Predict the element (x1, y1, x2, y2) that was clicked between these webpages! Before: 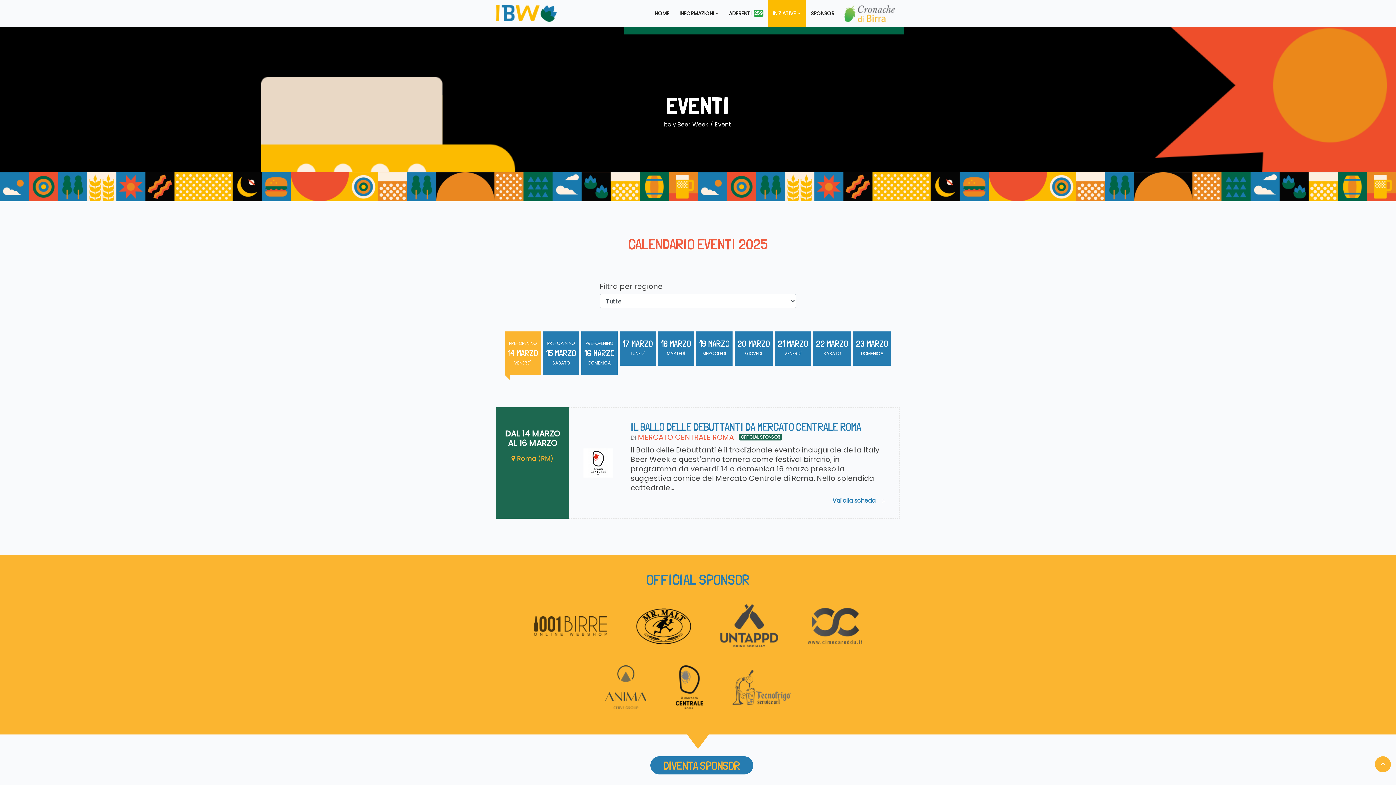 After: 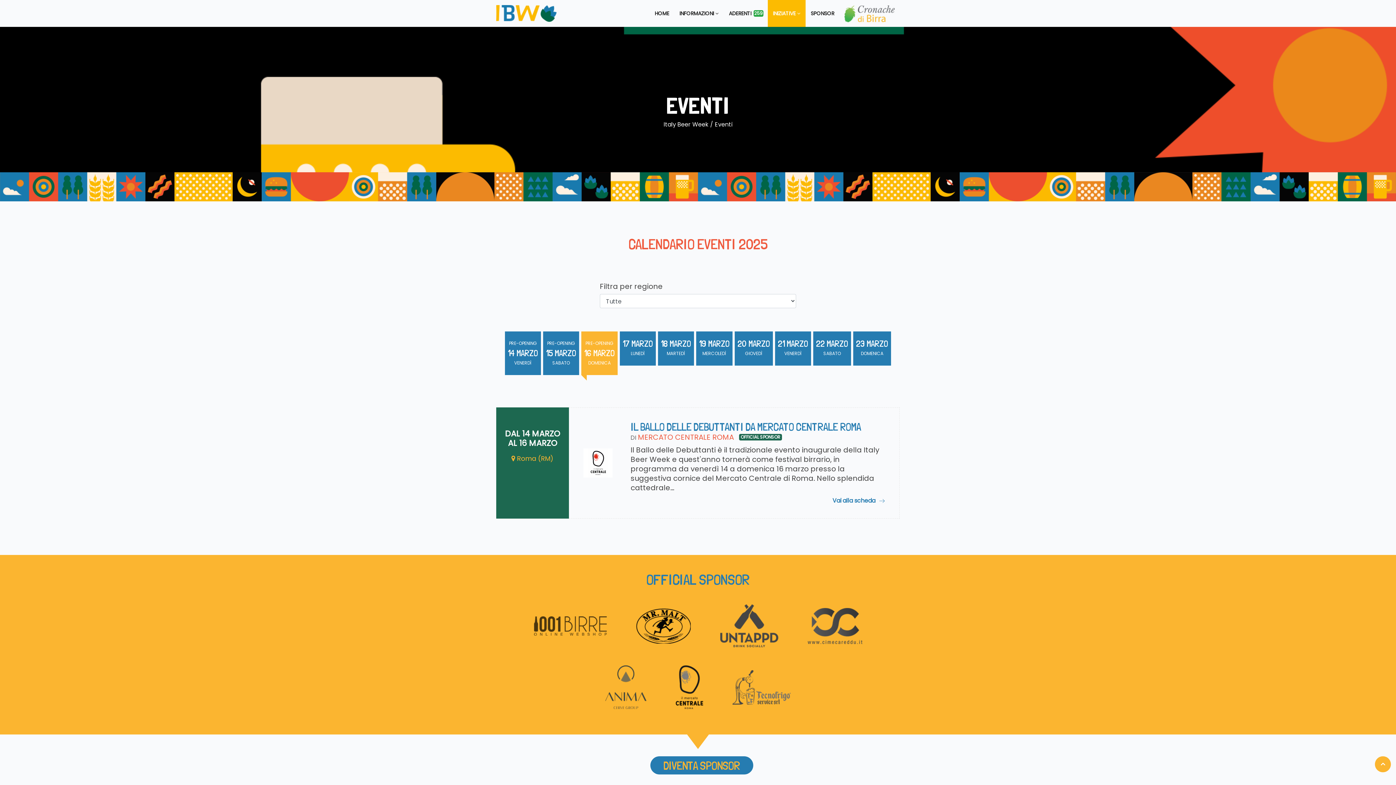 Action: label: PRE-OPENING
16 MARZO
DOMENICA bbox: (581, 331, 617, 375)